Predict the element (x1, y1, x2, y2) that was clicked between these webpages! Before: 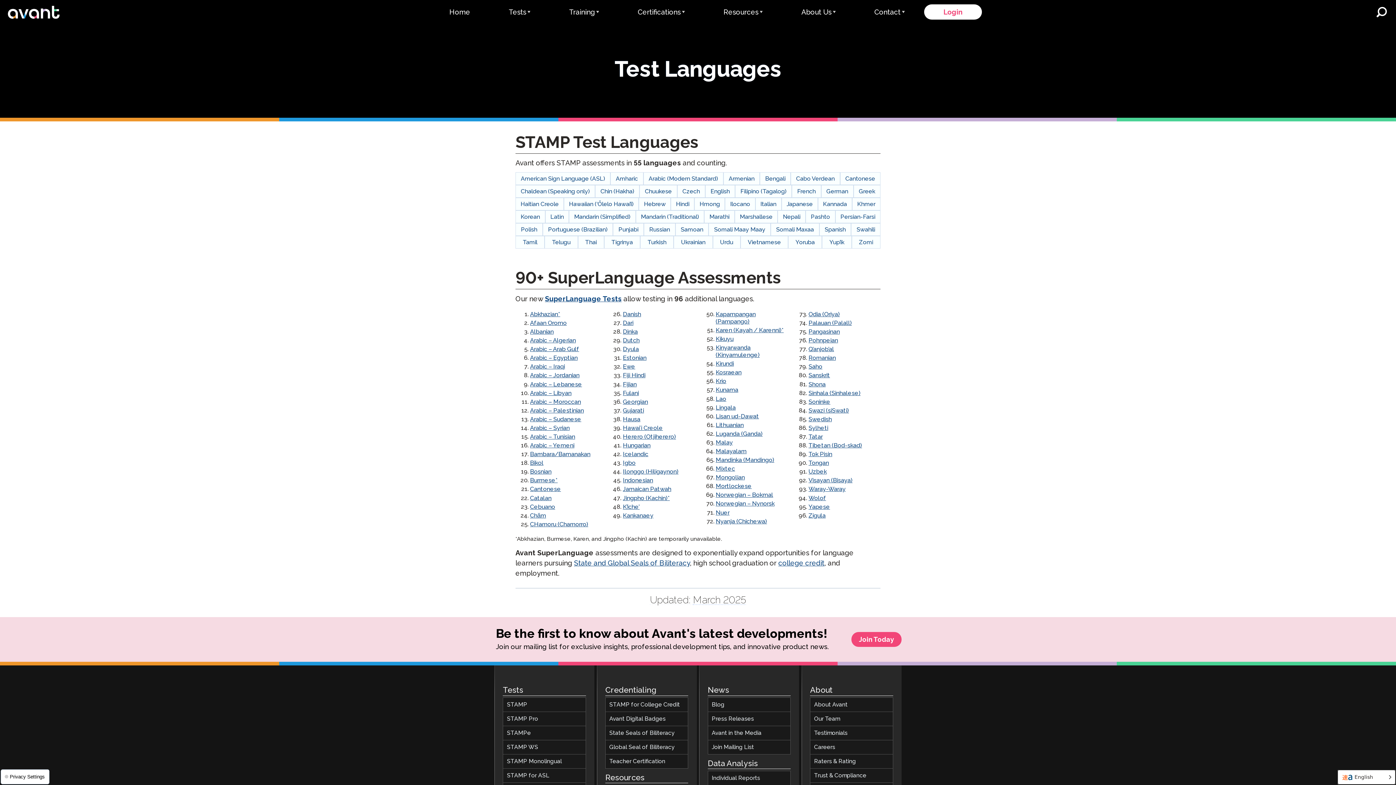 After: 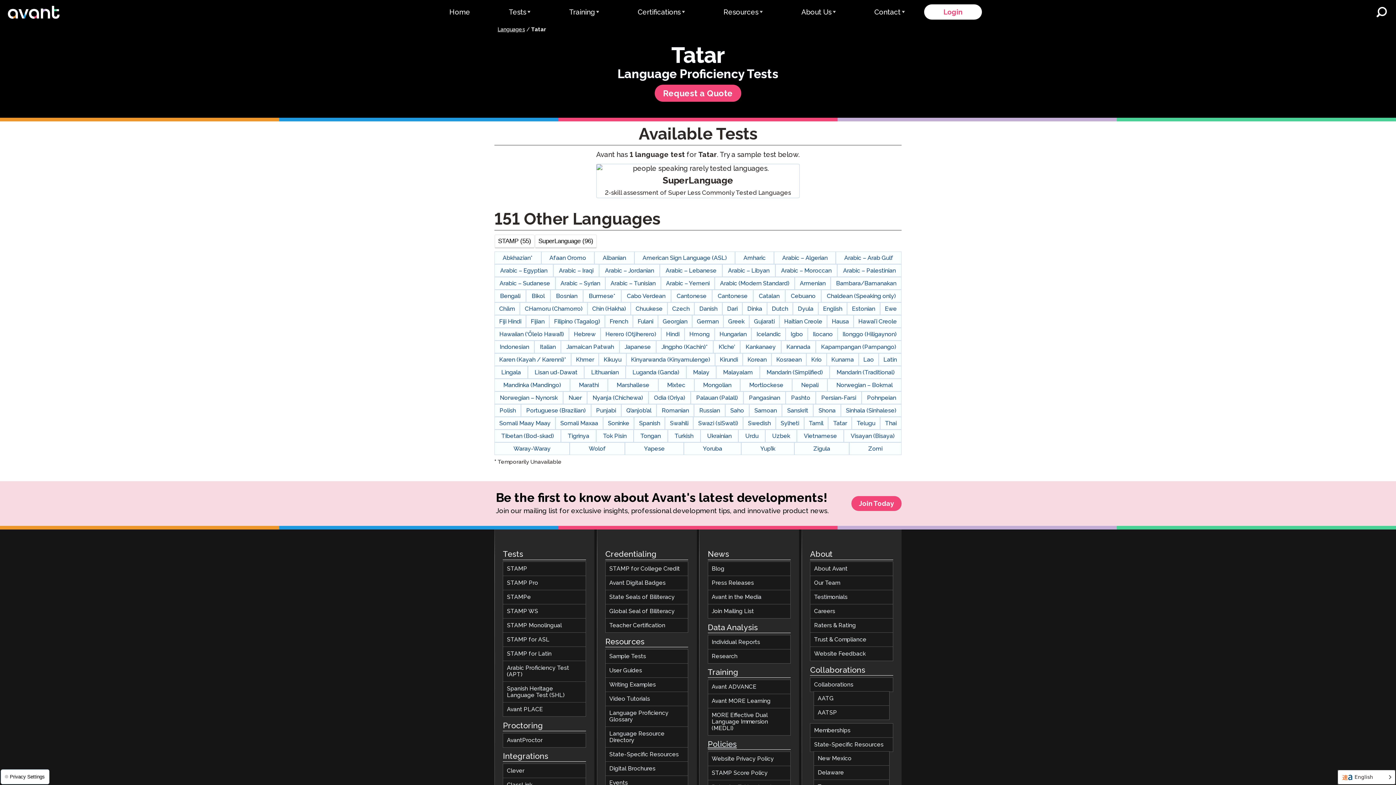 Action: label: Tatar
1 Test
SuperLanguage bbox: (808, 433, 822, 440)